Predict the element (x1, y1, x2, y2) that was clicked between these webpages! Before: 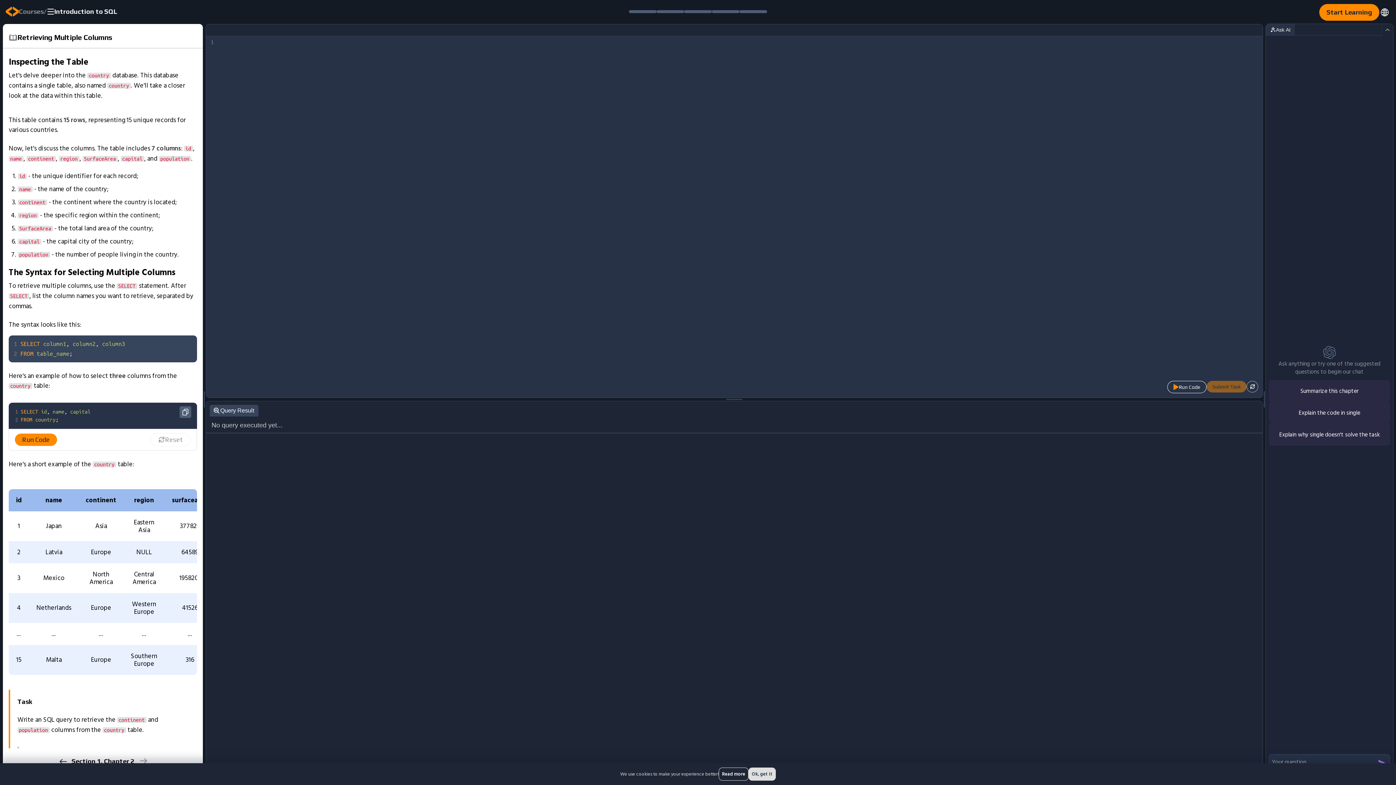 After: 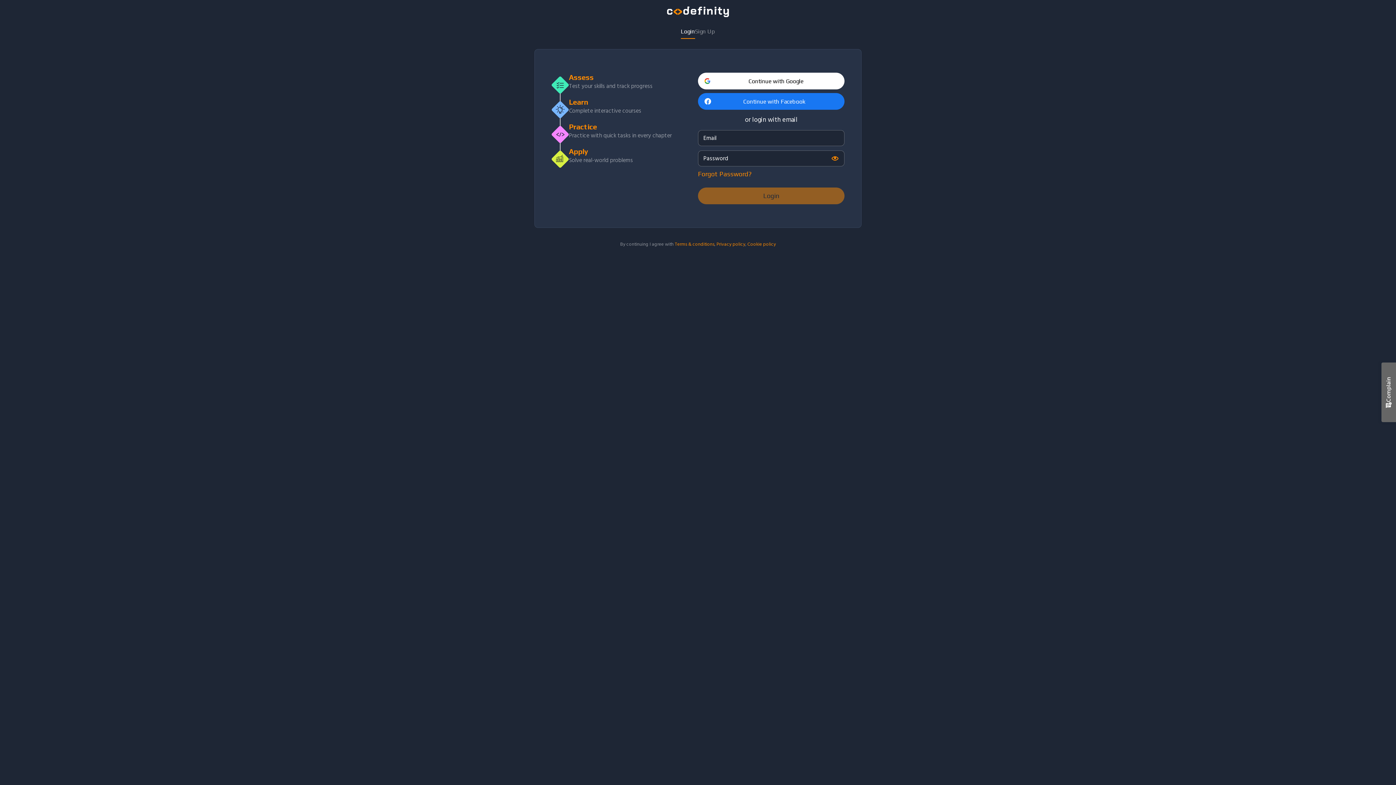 Action: bbox: (5, 6, 18, 16)